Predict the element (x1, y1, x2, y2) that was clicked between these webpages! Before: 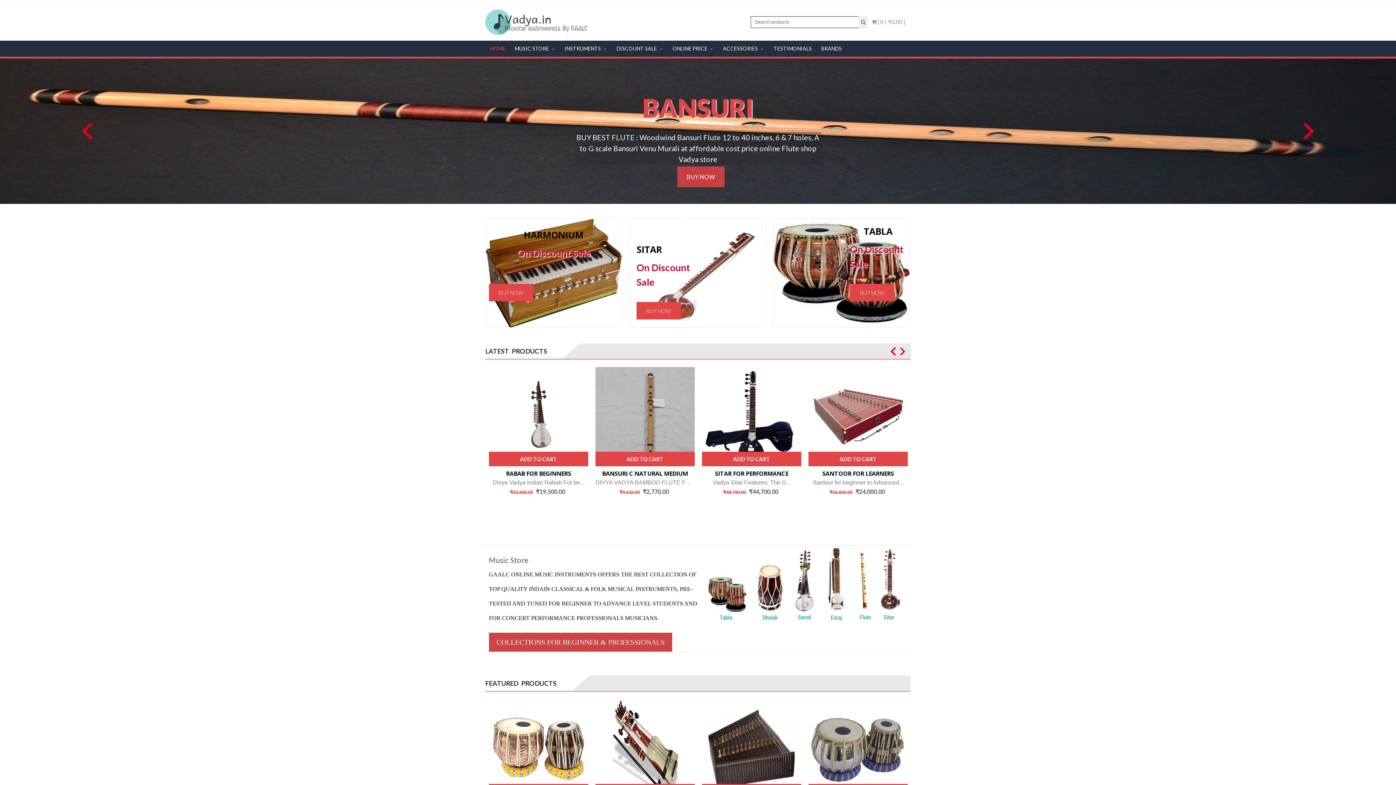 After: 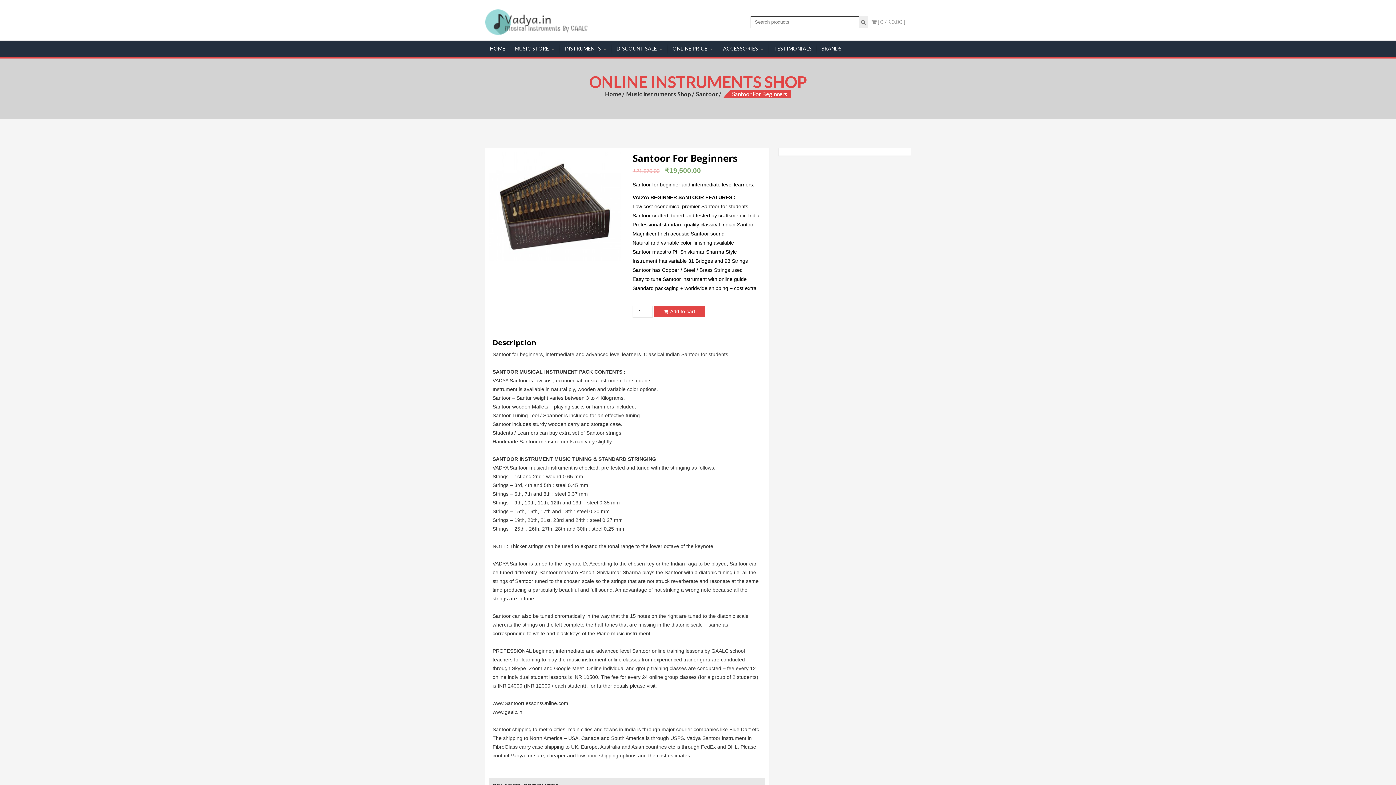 Action: bbox: (702, 699, 801, 798)